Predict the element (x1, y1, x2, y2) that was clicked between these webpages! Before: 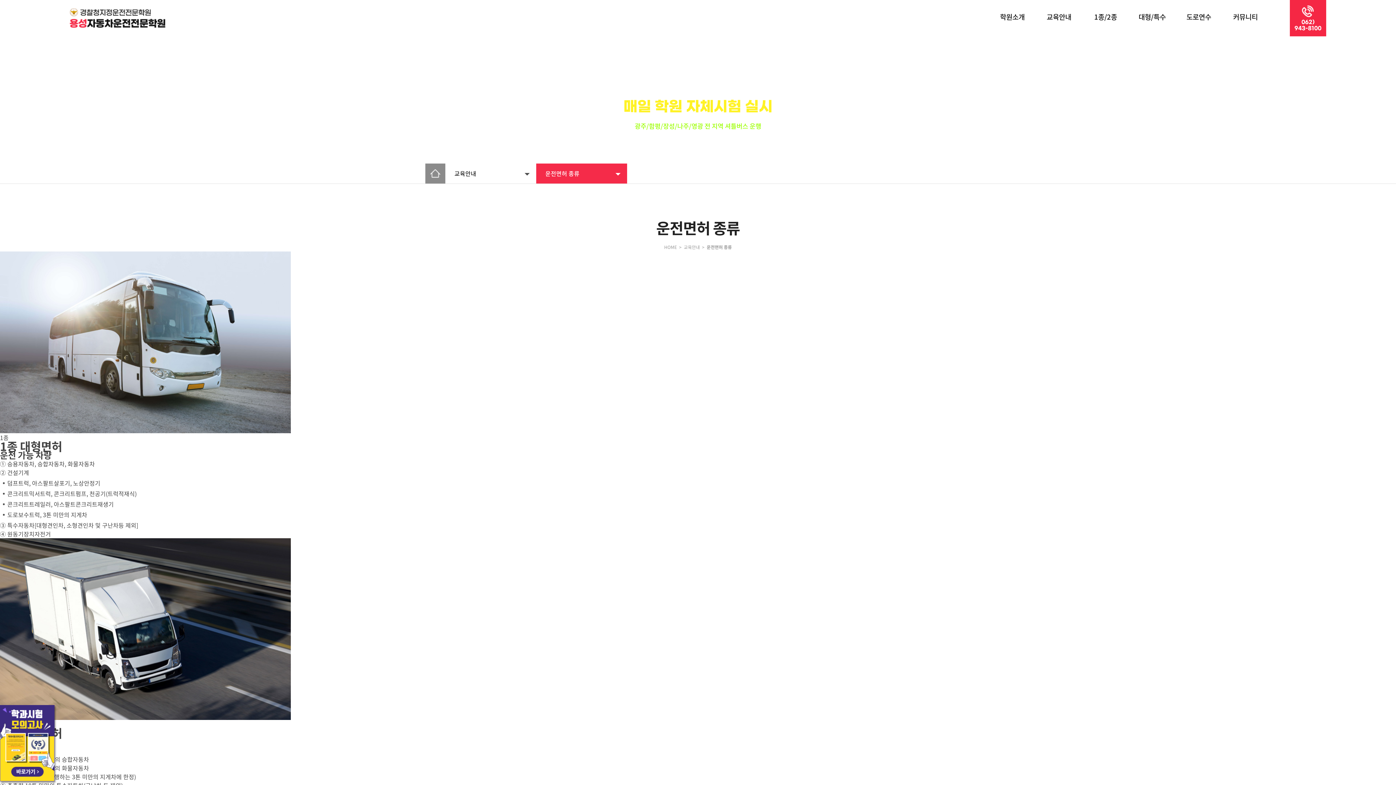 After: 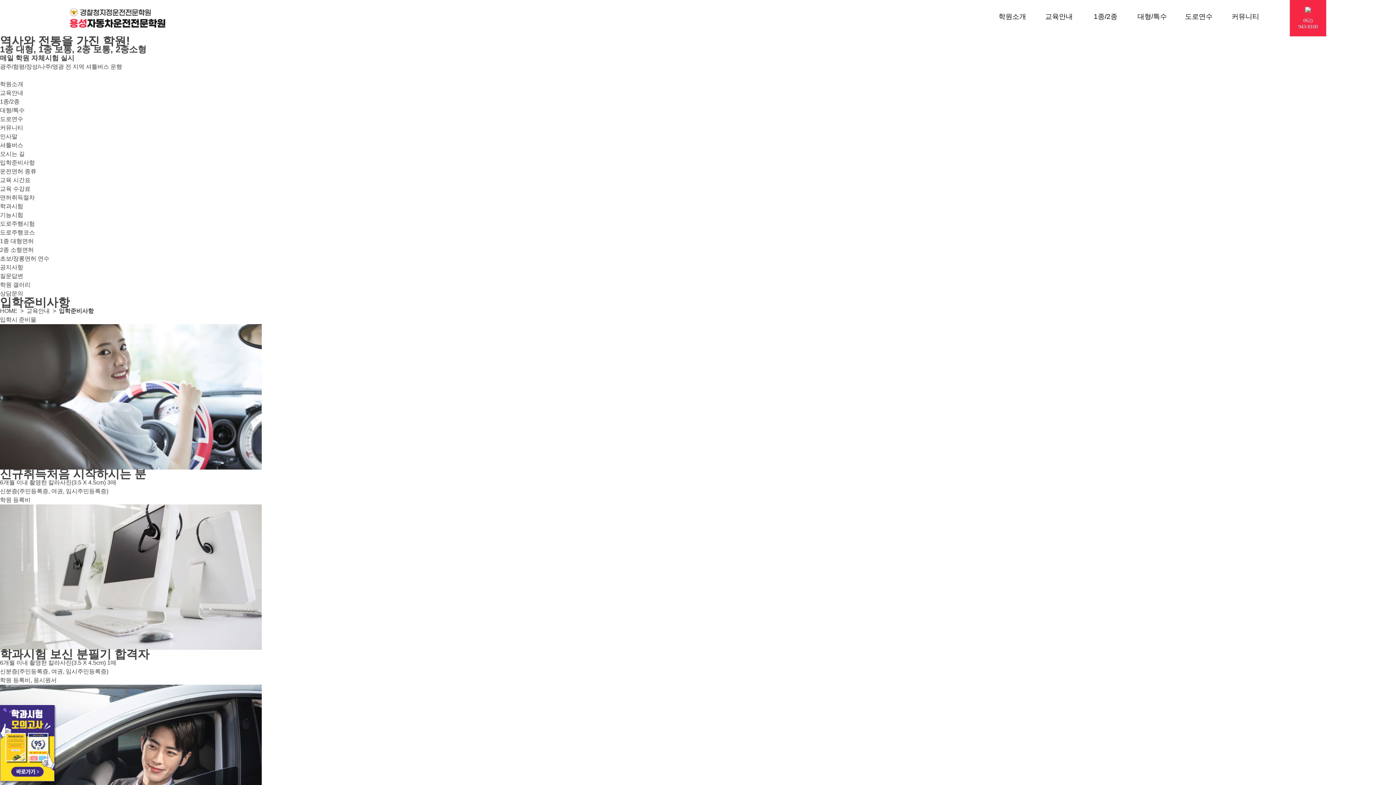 Action: bbox: (1035, 6, 1082, 26) label: 교육안내